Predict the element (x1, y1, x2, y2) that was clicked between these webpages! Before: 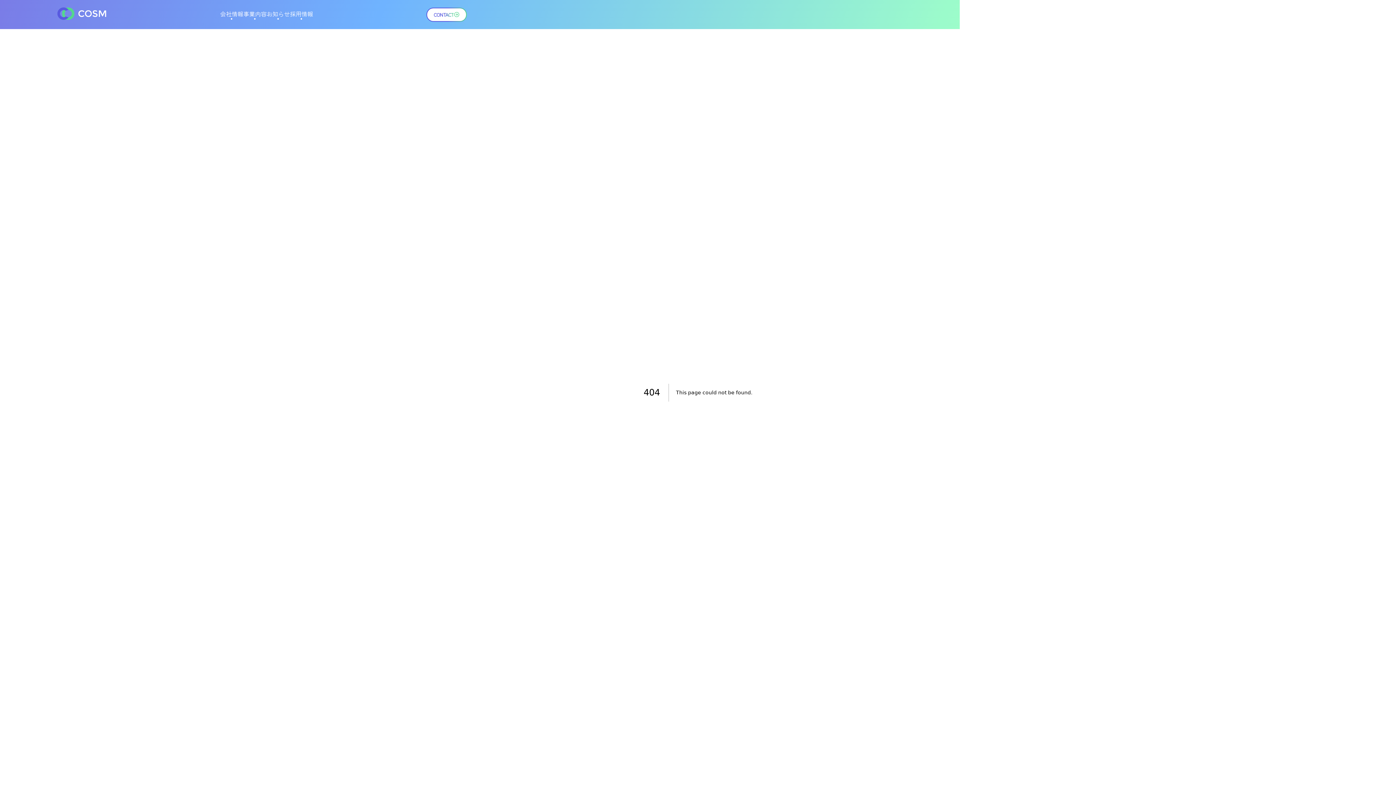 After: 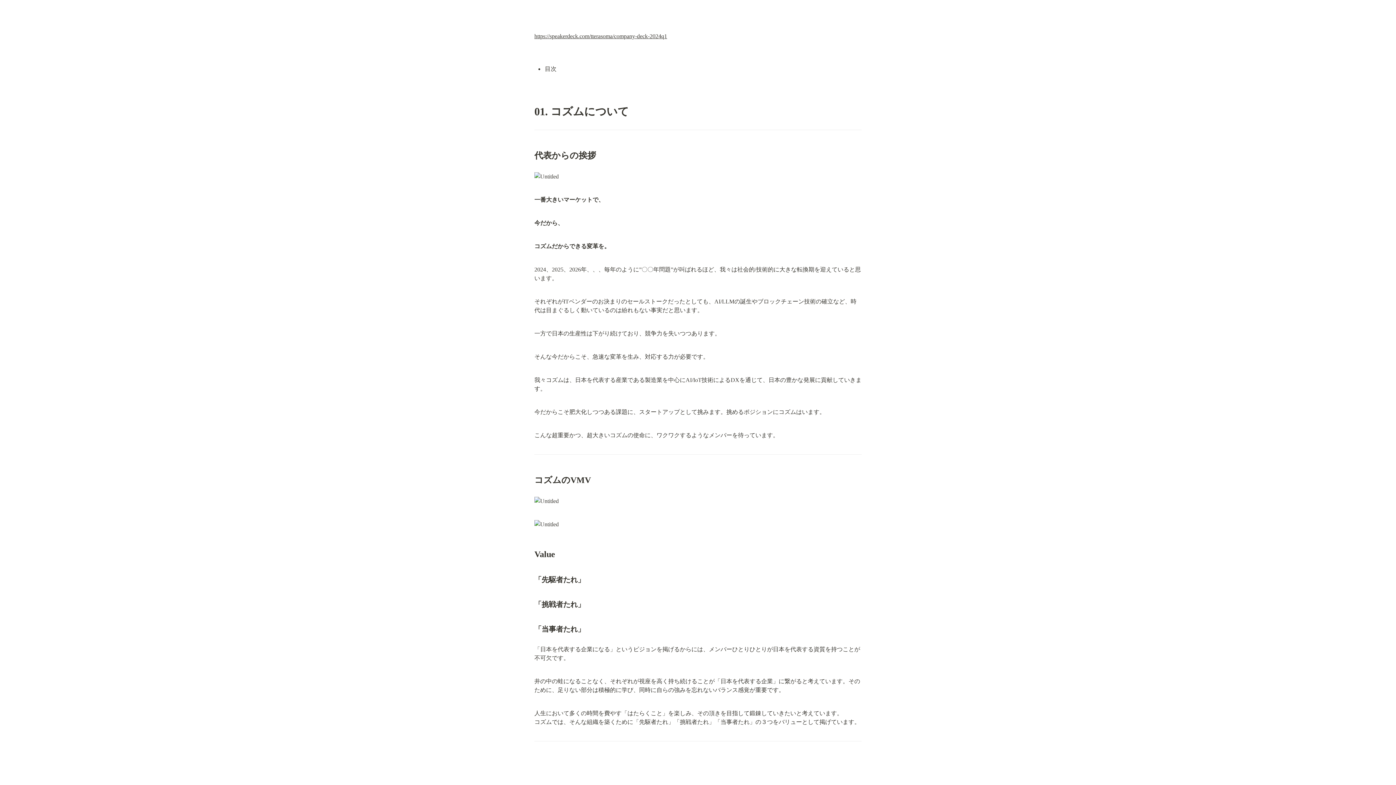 Action: bbox: (289, 9, 313, 19) label: 採用情報